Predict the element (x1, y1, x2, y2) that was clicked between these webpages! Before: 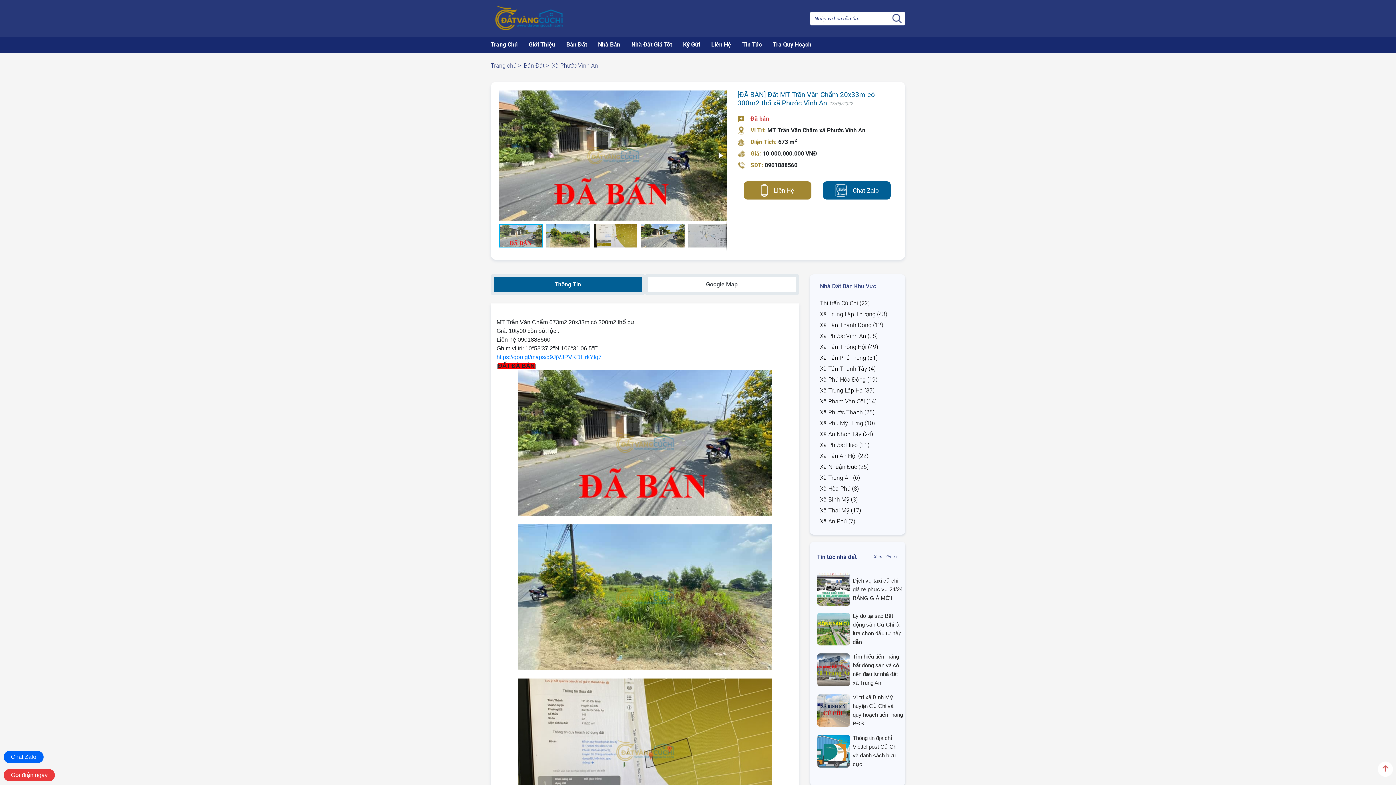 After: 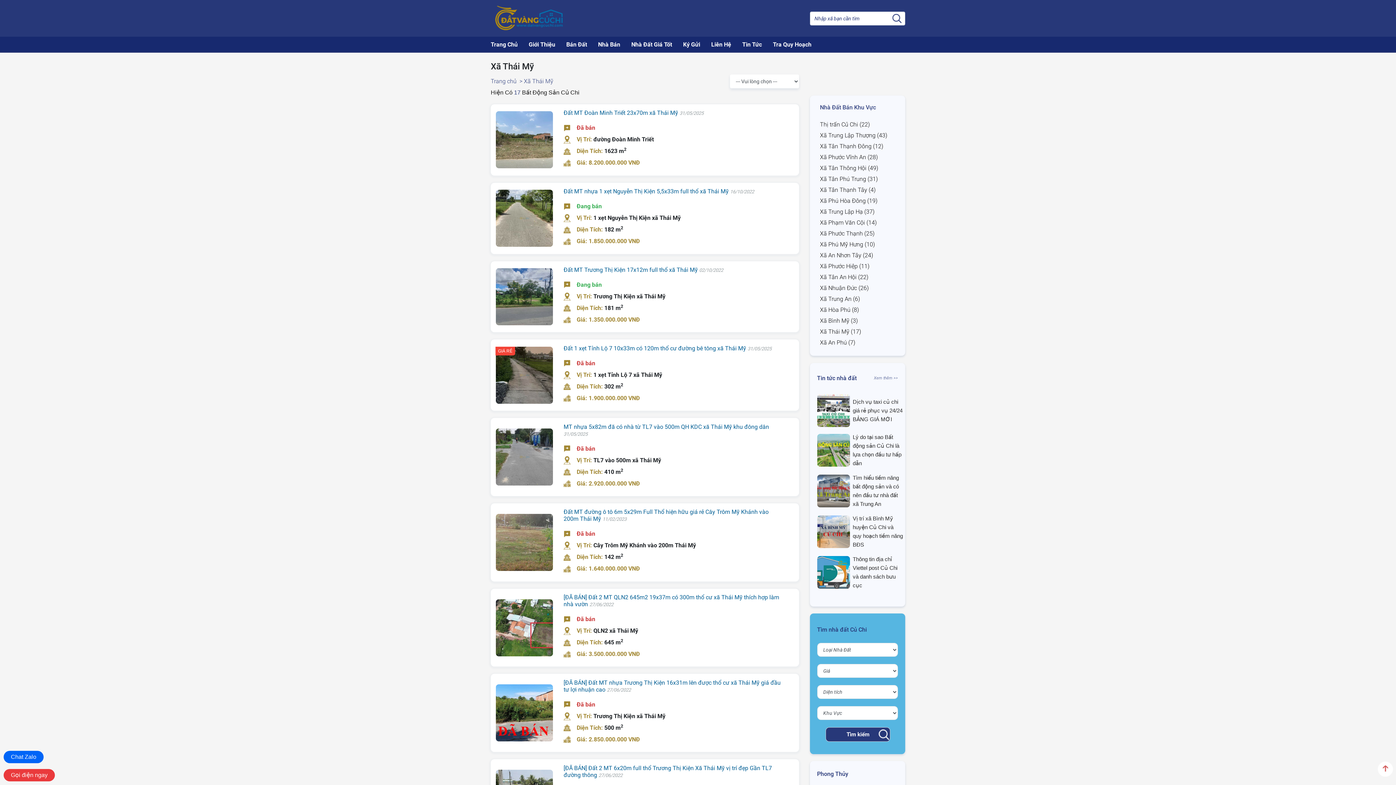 Action: bbox: (820, 507, 861, 514) label: Xã Thái Mỹ (17)